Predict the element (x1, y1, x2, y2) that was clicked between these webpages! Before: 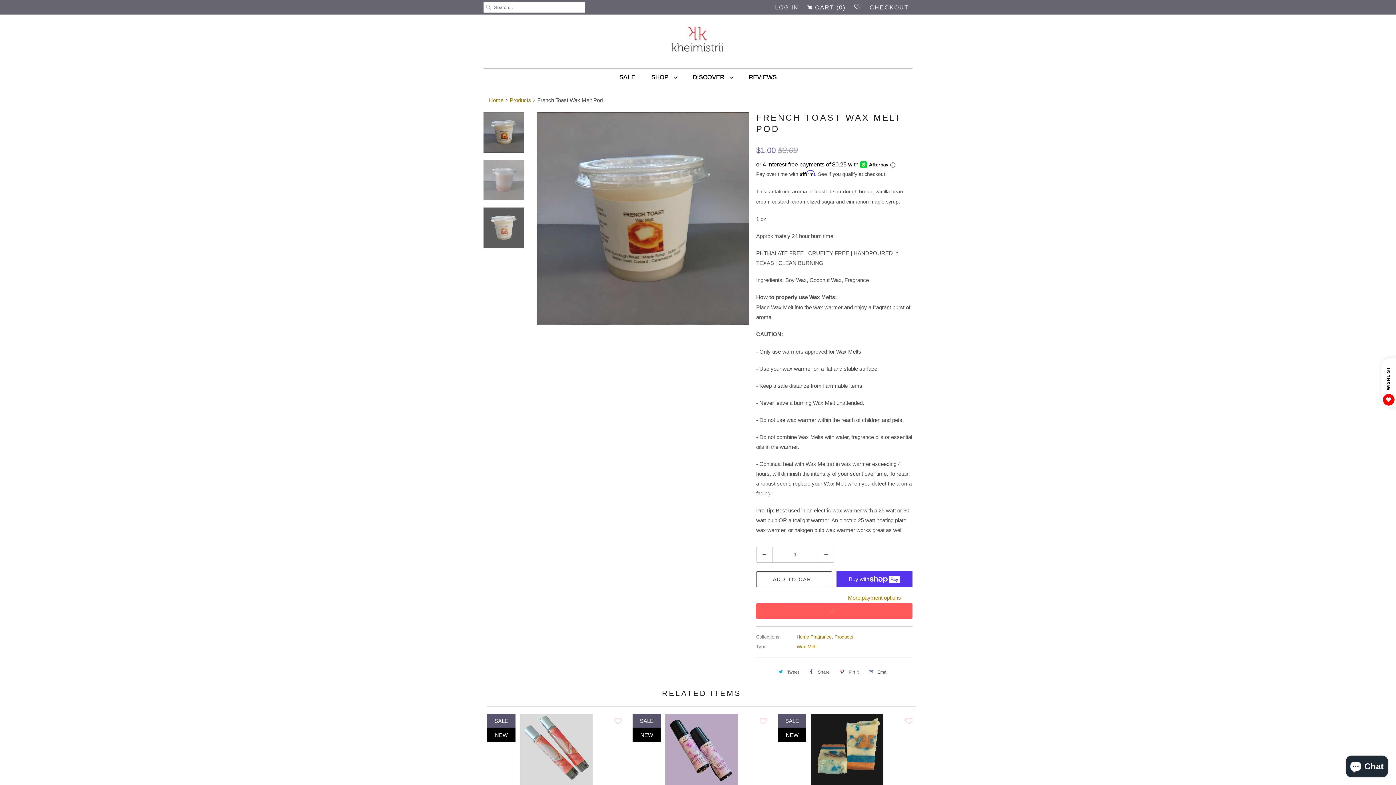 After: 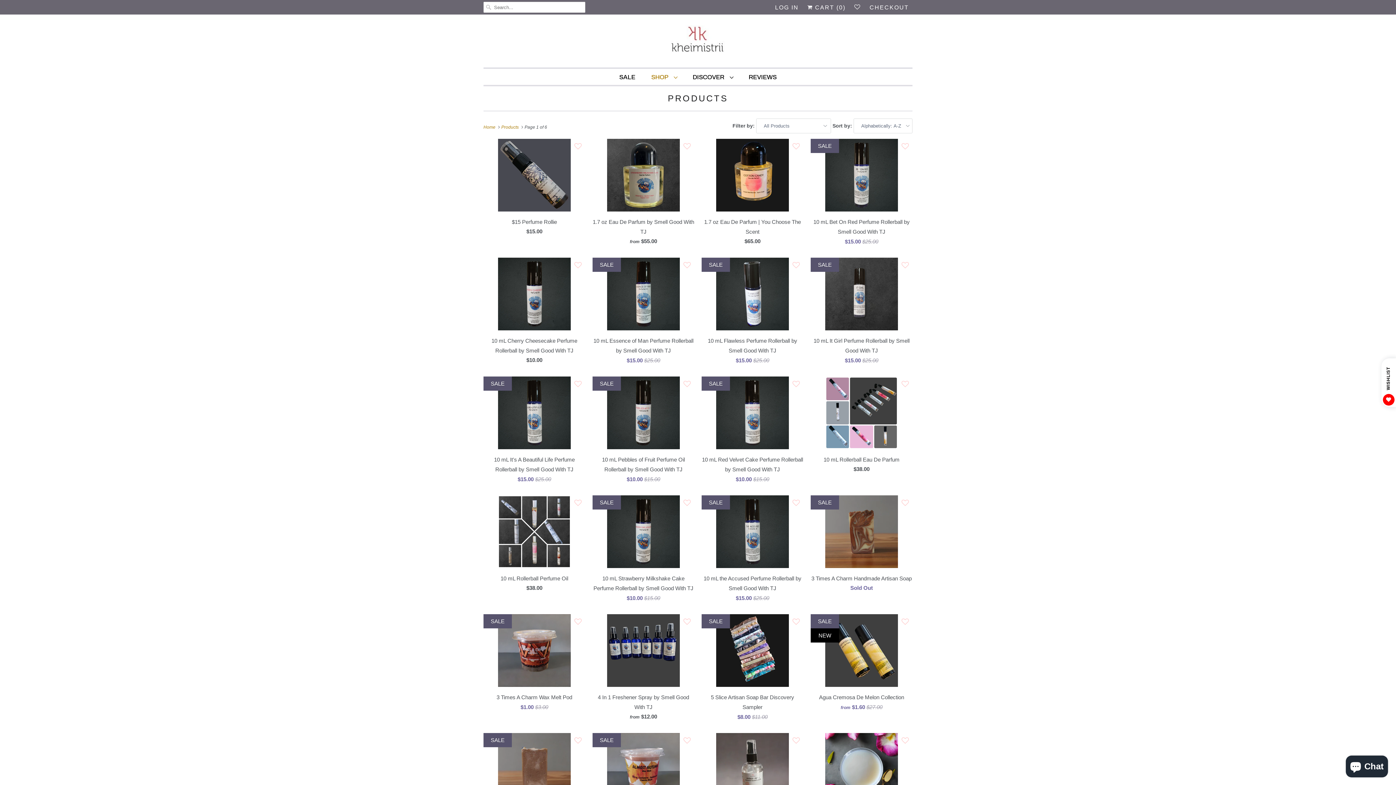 Action: bbox: (651, 72, 676, 82) label: SHOP 